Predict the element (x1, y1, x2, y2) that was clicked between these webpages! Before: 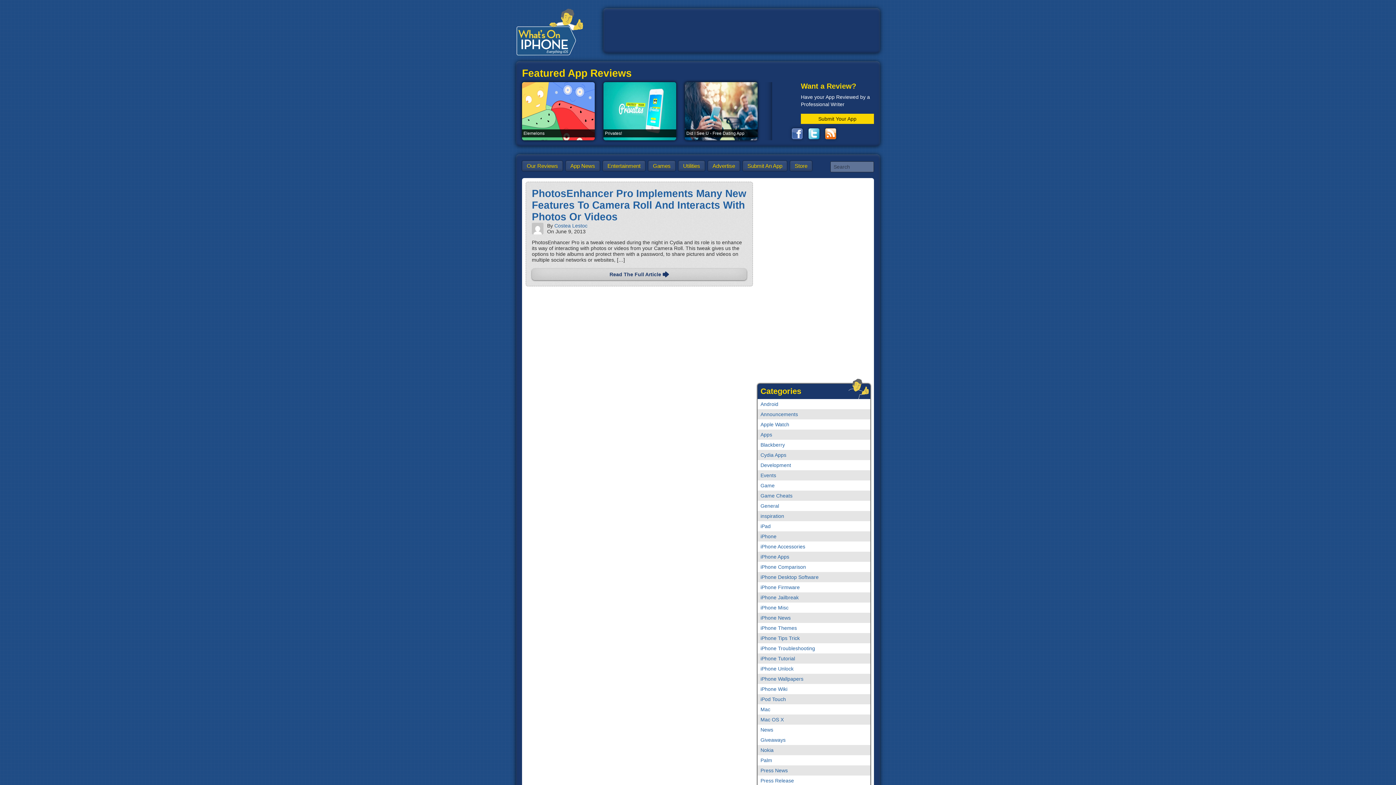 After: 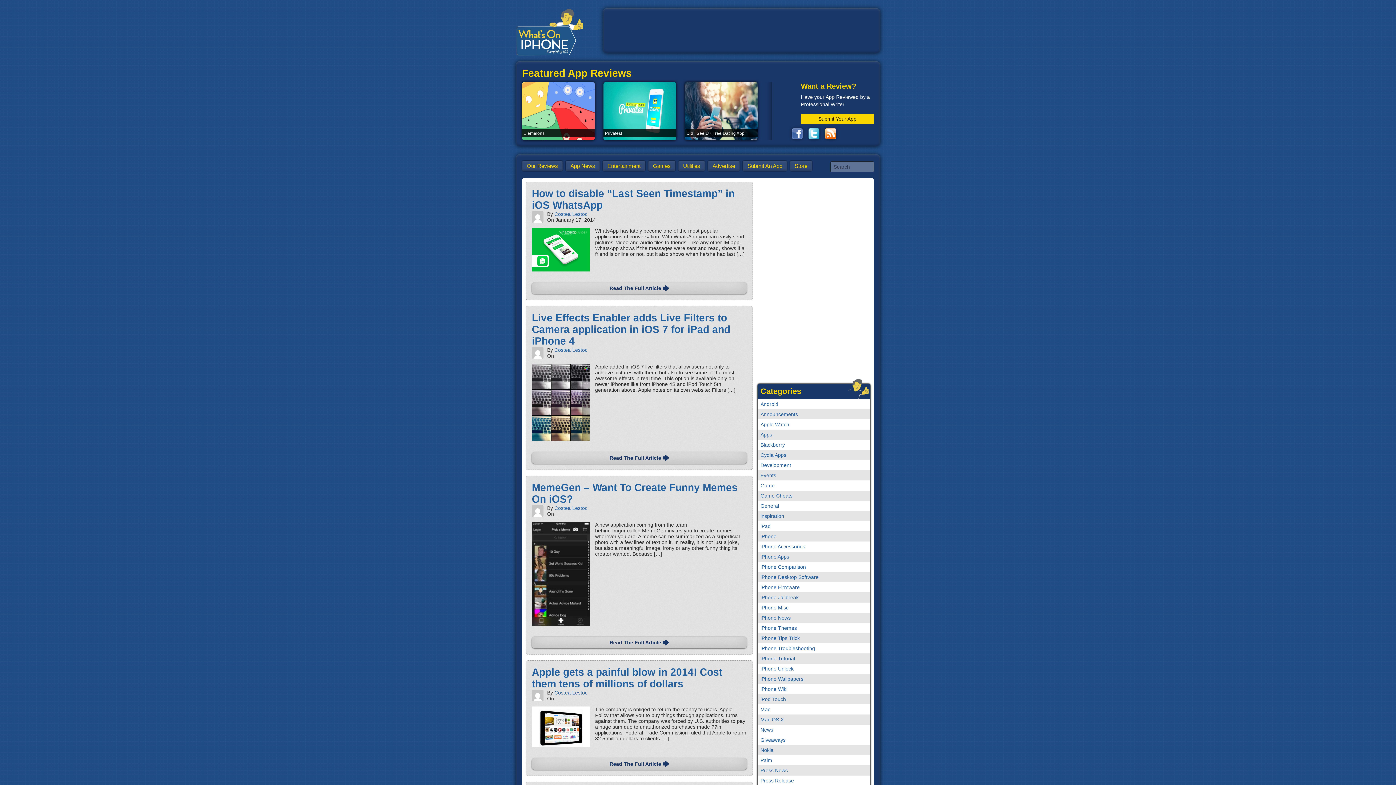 Action: label: iPhone Misc bbox: (757, 602, 870, 613)